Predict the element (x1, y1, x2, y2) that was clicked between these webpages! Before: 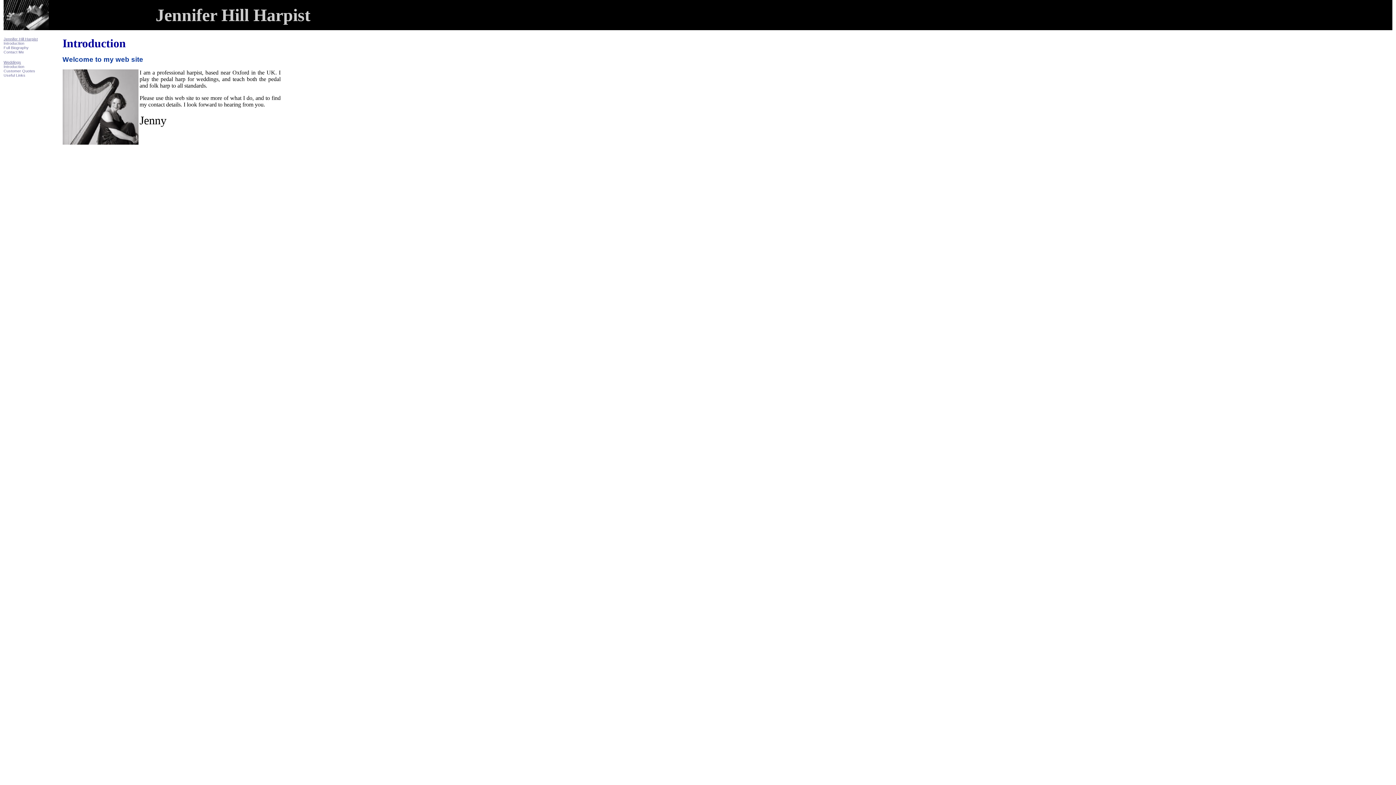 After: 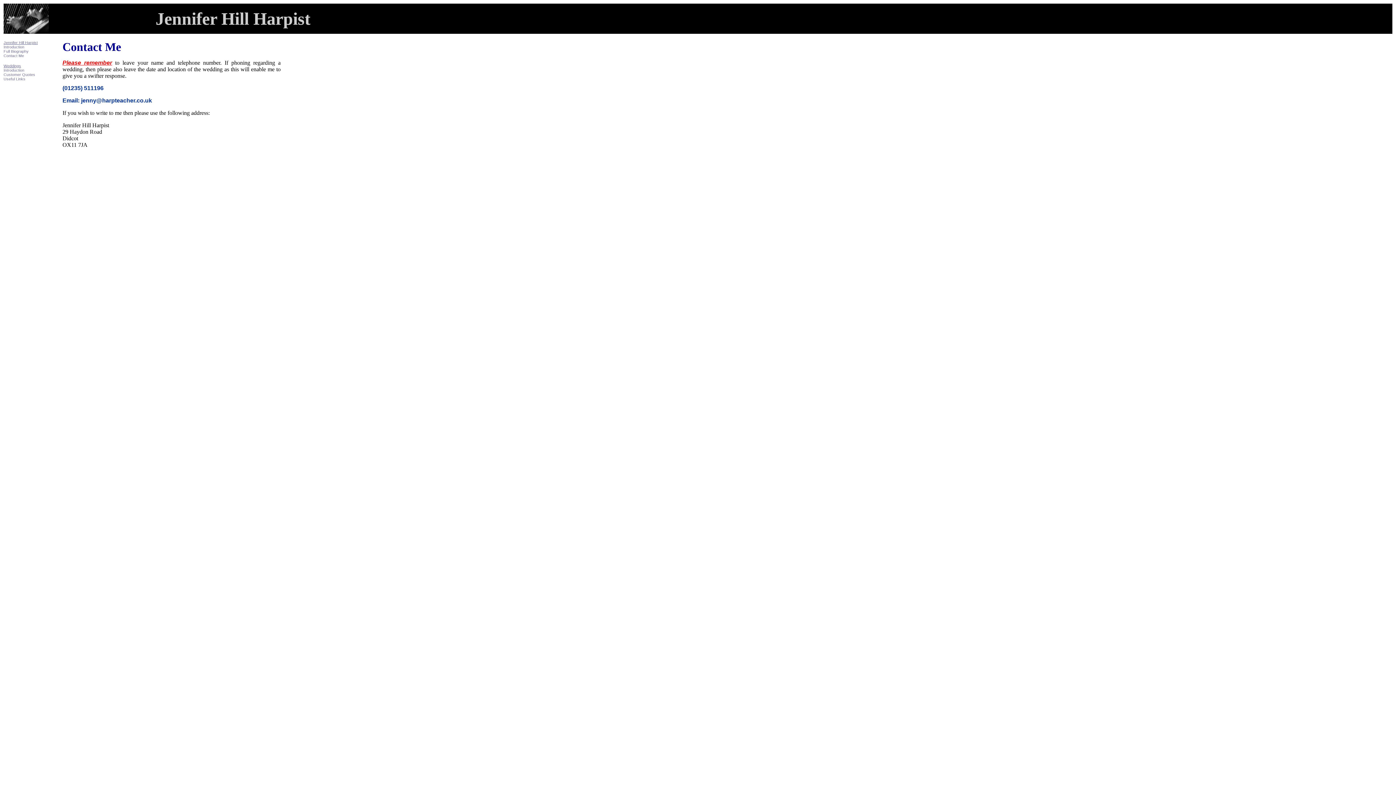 Action: label: Contact Me bbox: (3, 49, 24, 54)